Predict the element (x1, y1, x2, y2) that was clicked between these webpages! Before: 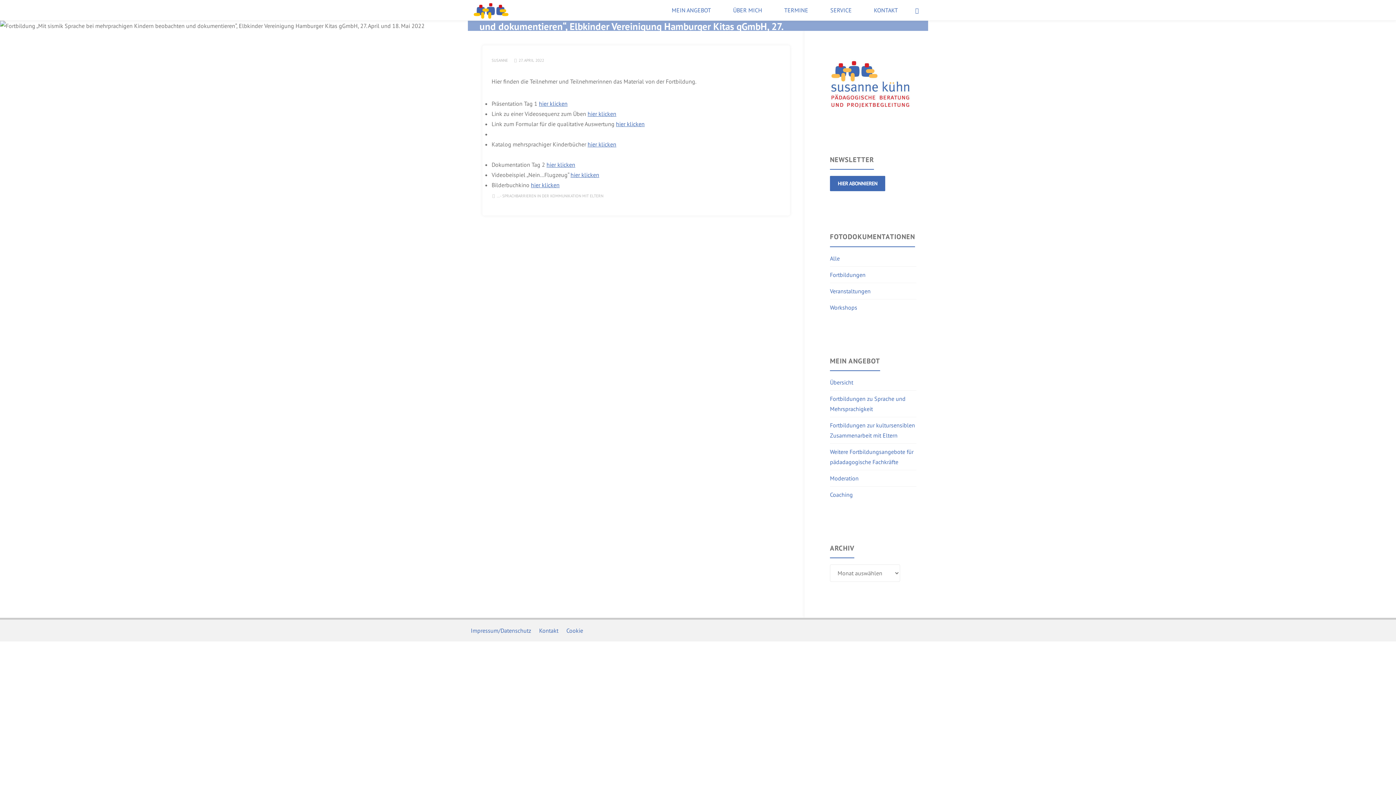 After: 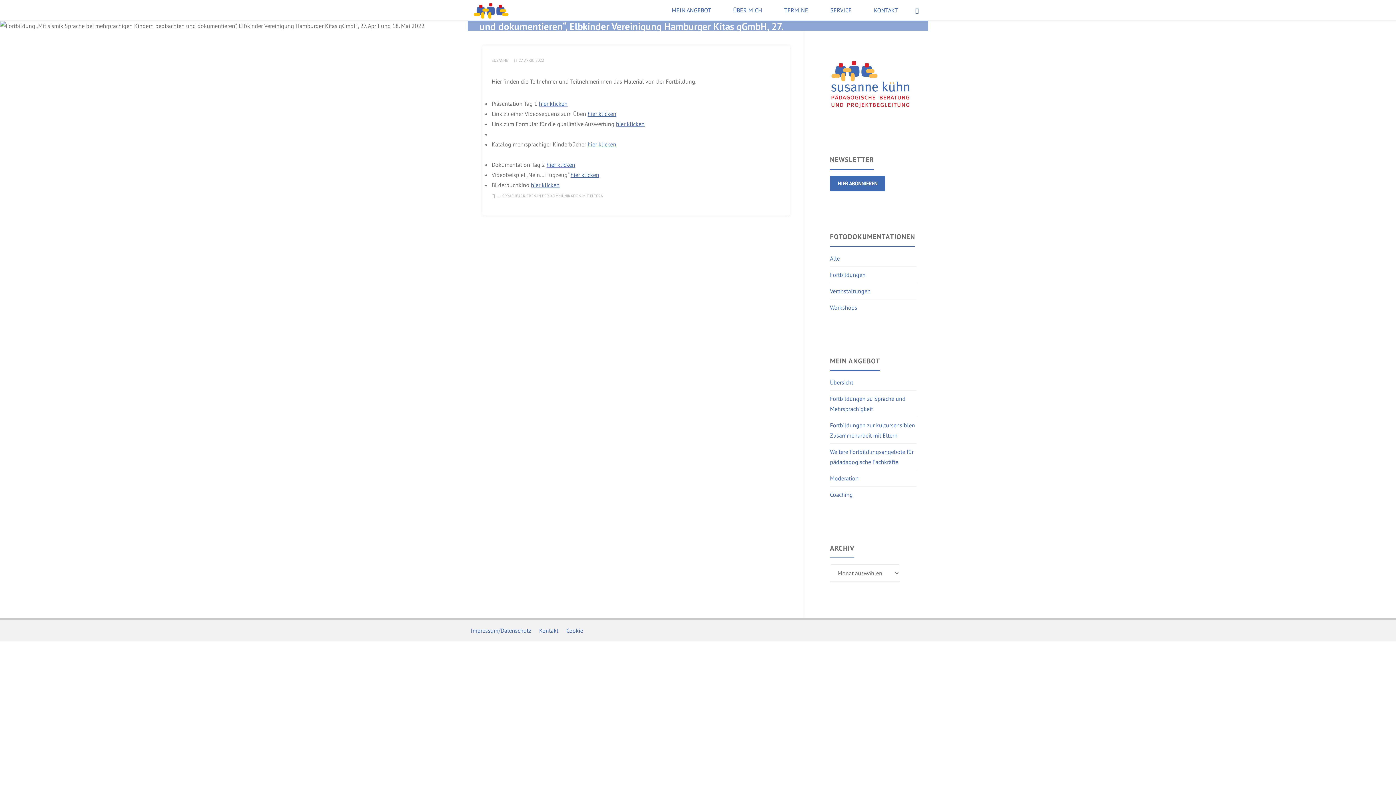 Action: bbox: (570, 171, 599, 178) label: hier klicken